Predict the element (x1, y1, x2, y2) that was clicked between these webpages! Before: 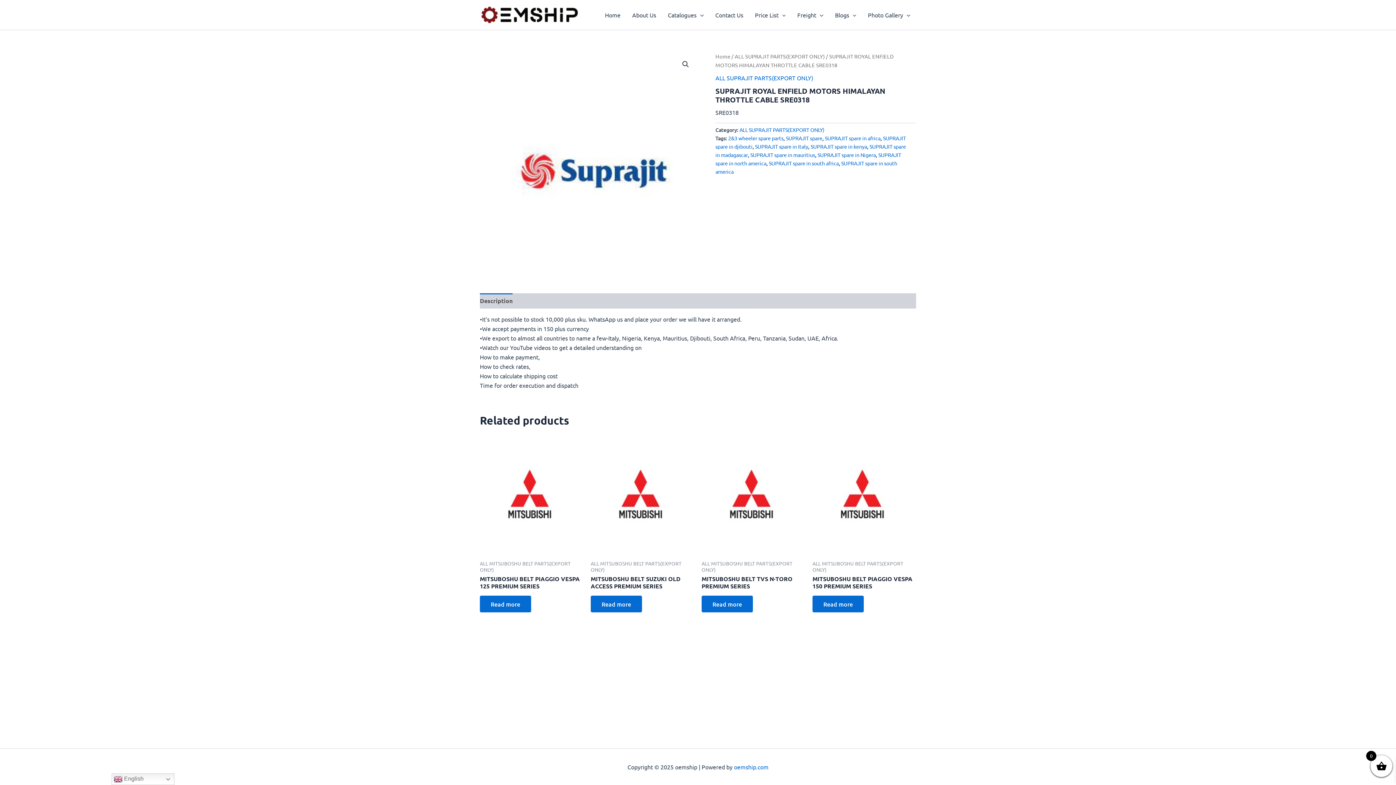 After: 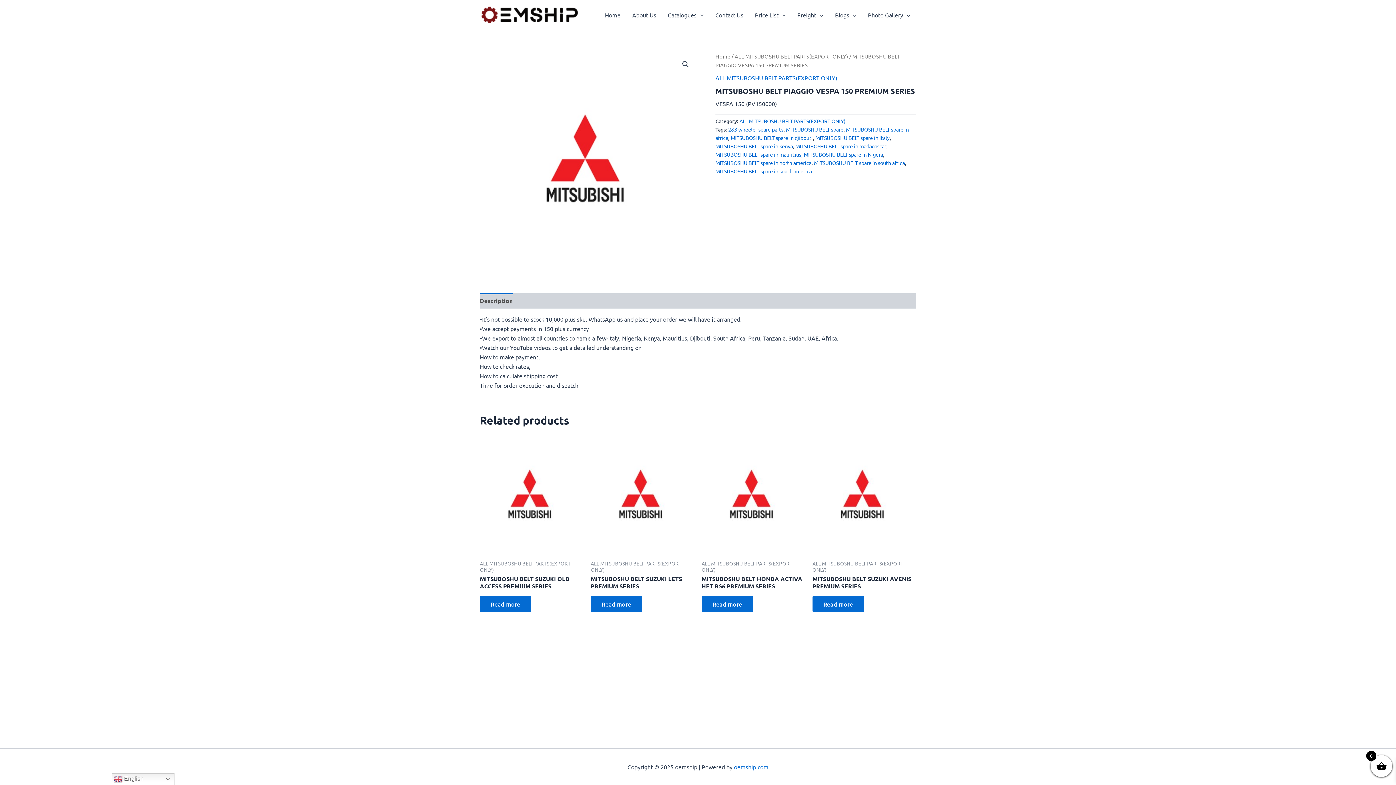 Action: bbox: (812, 575, 916, 593) label: MITSUBOSHU BELT PIAGGIO VESPA 150 PREMIUM SERIES